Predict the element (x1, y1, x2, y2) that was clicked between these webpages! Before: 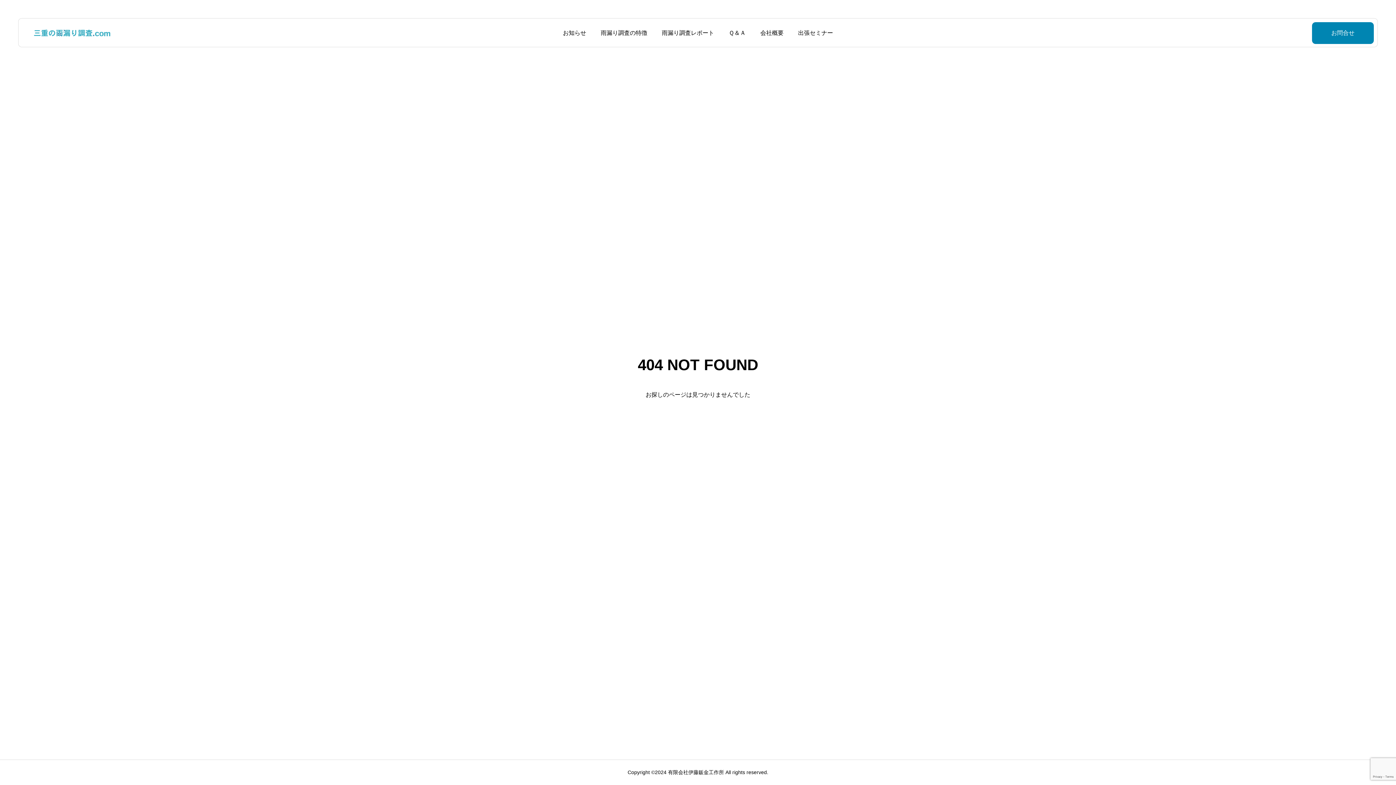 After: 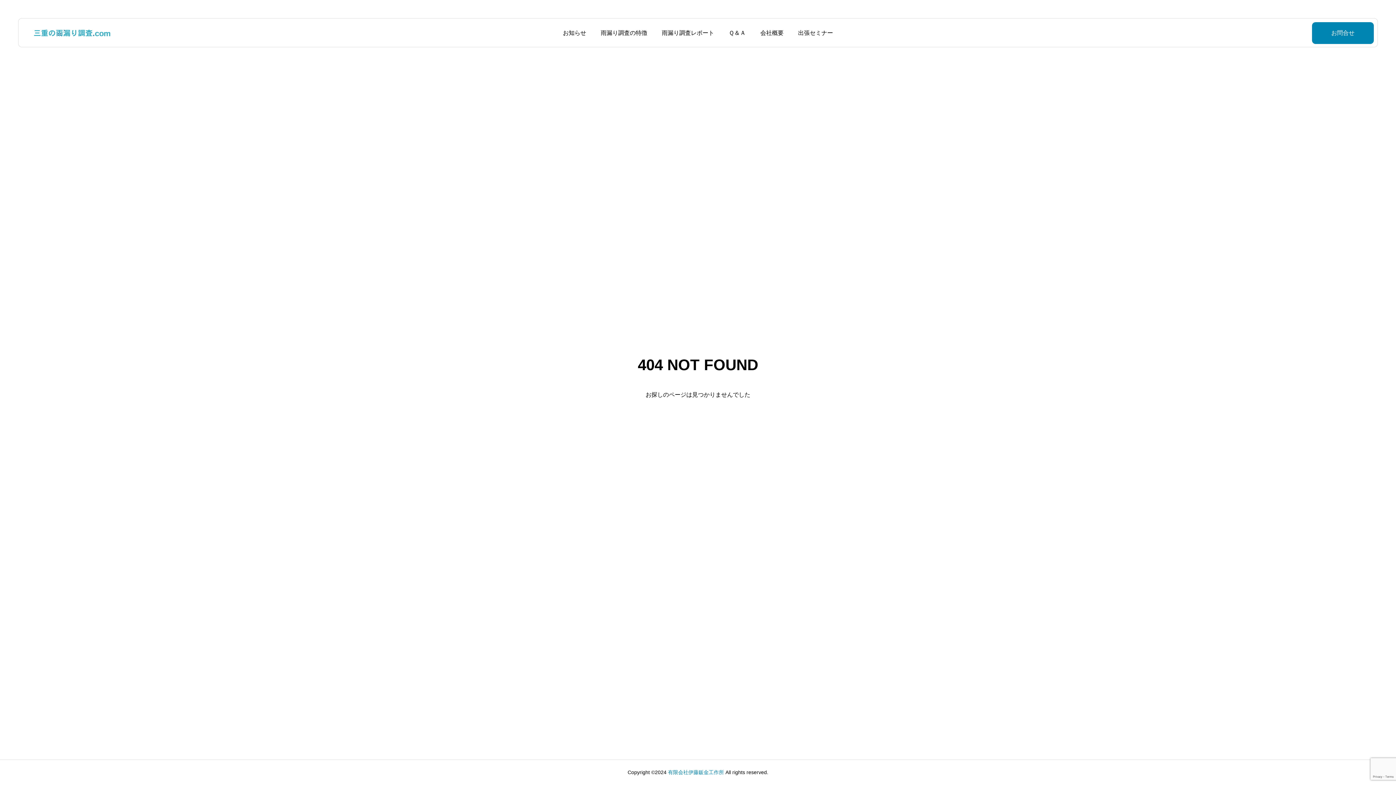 Action: label: 有限会社伊藤鈑金工作所 bbox: (668, 769, 724, 775)